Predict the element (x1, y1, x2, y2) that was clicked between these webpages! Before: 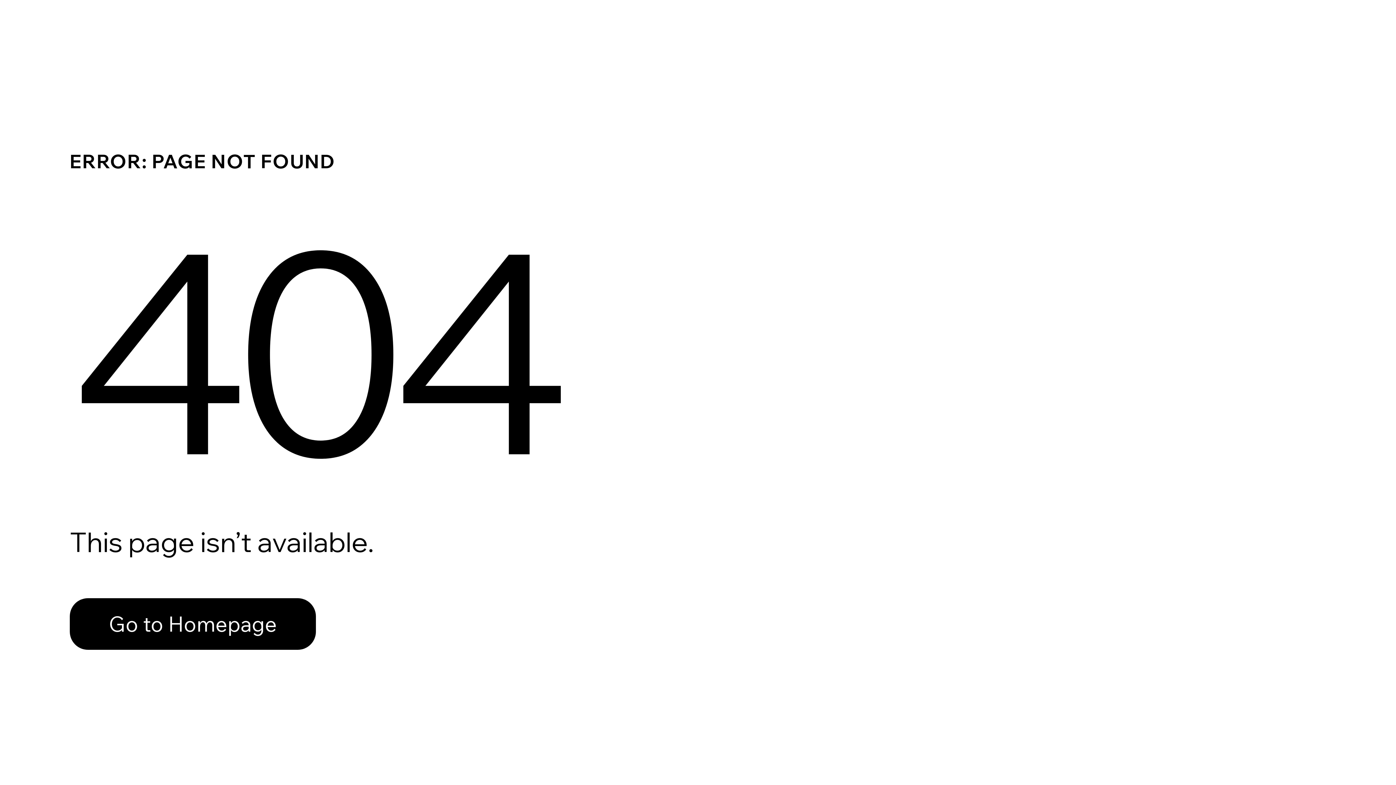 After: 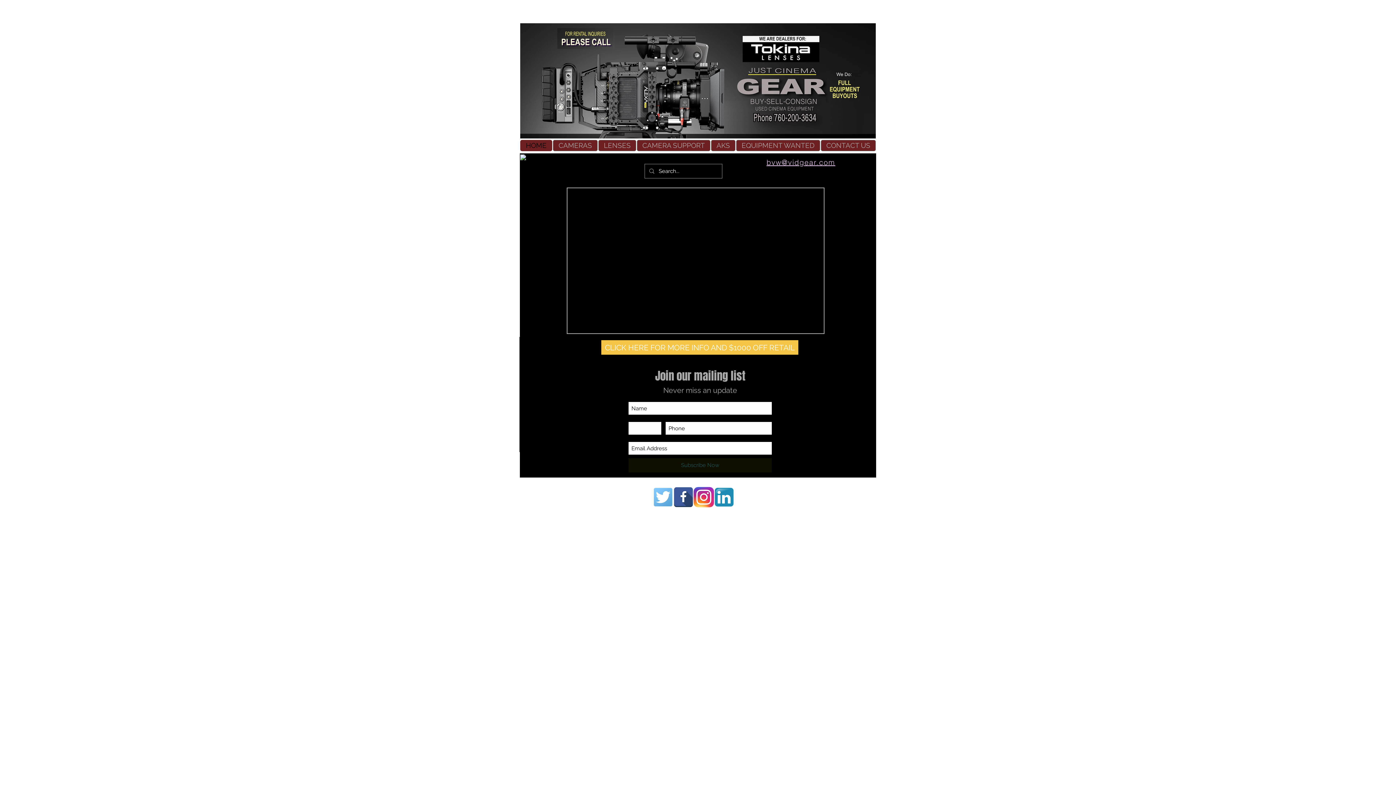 Action: label: Go to Homepage bbox: (69, 598, 316, 650)